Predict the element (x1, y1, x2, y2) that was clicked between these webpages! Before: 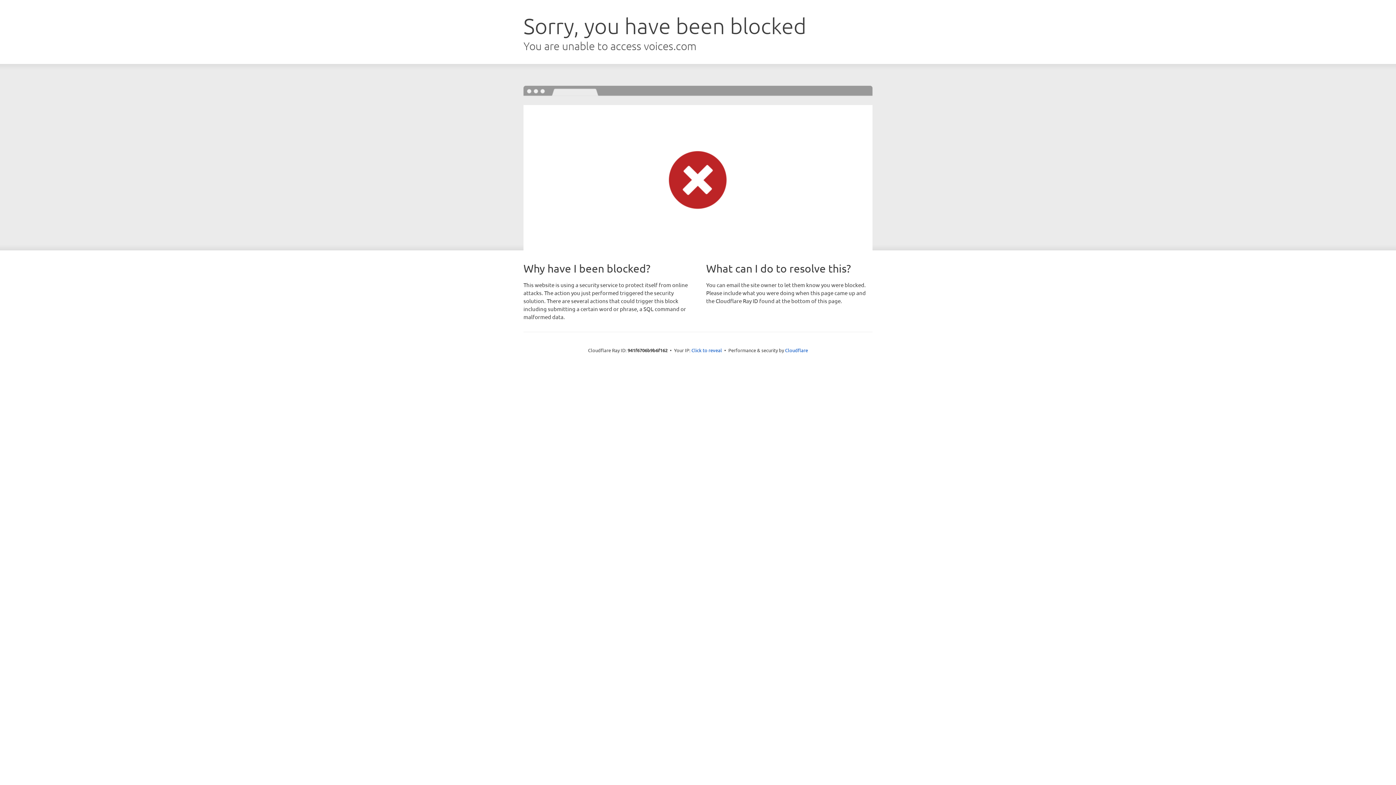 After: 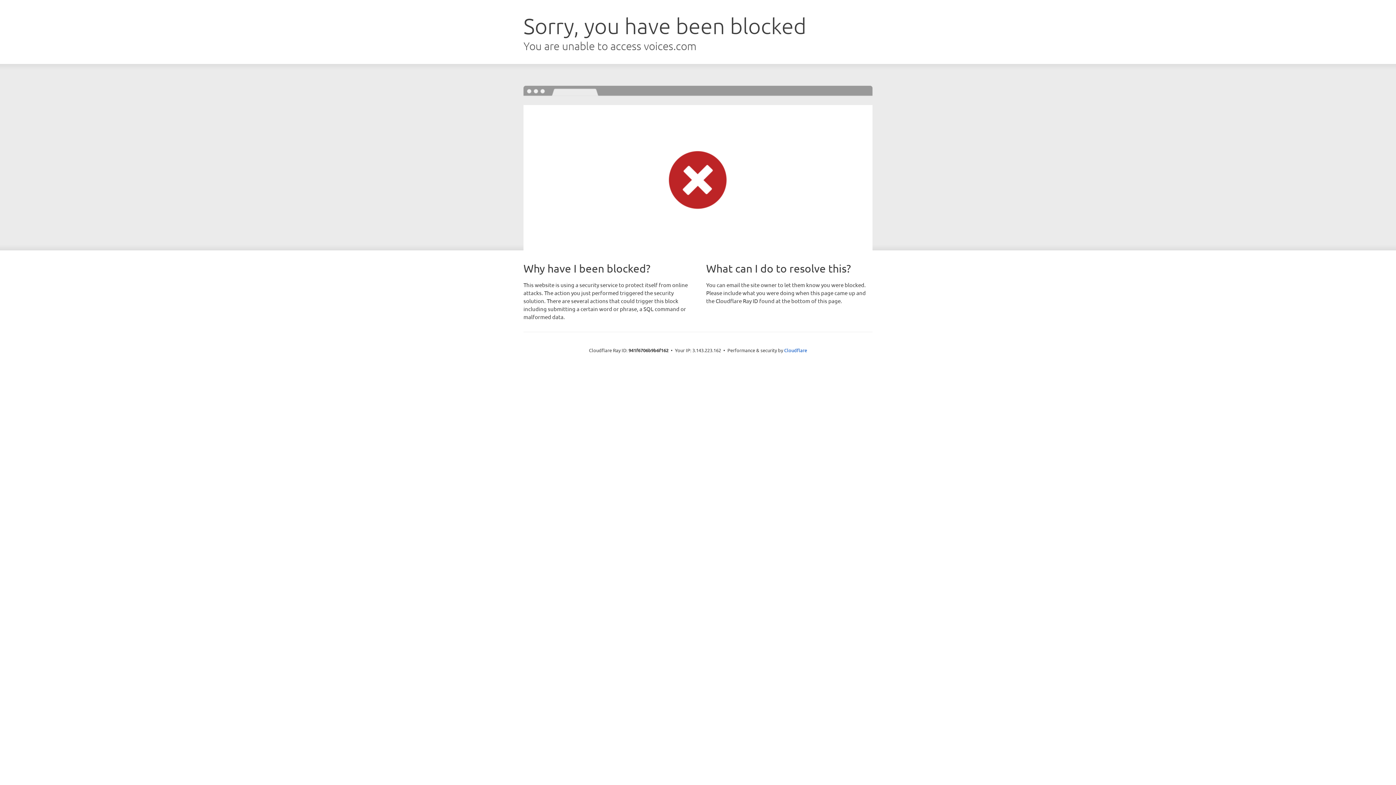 Action: bbox: (691, 346, 722, 353) label: Click to reveal